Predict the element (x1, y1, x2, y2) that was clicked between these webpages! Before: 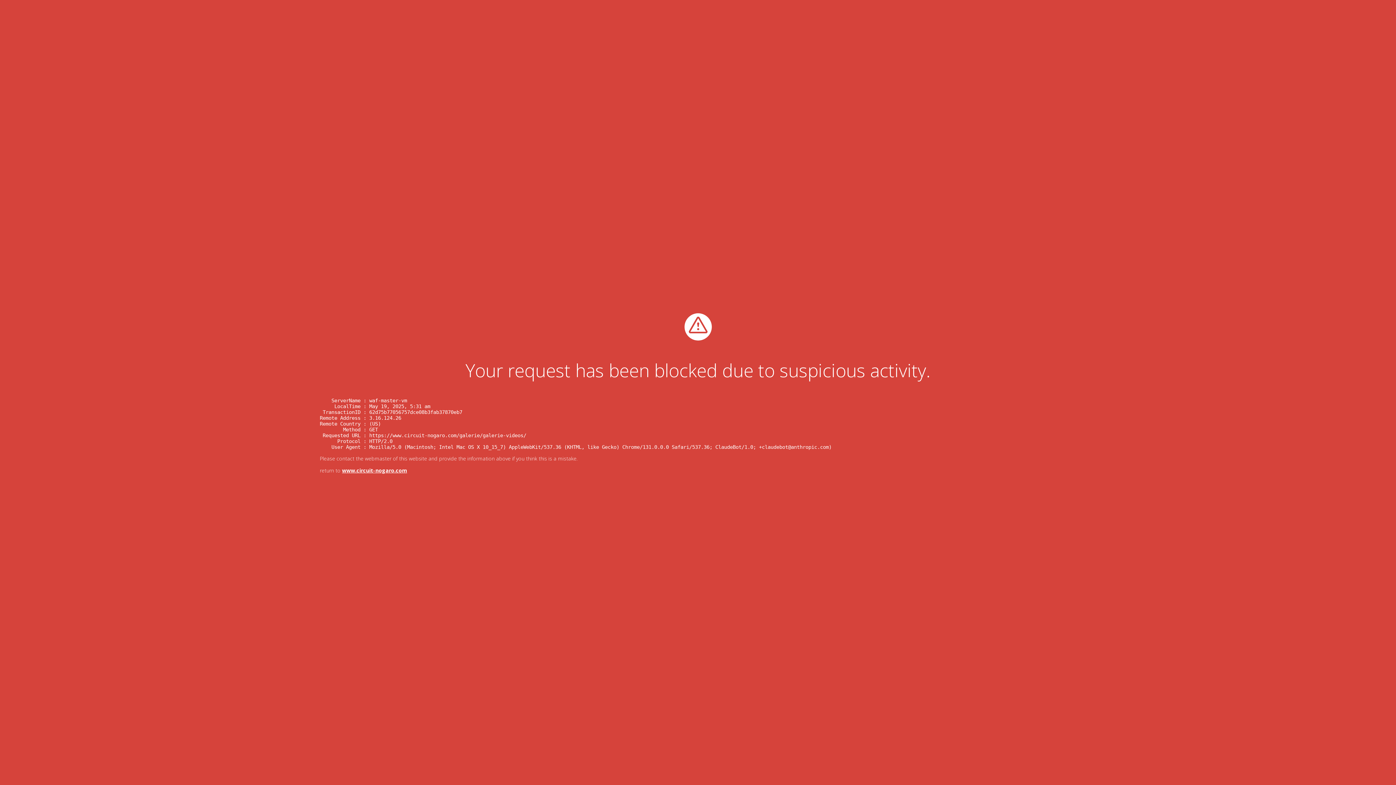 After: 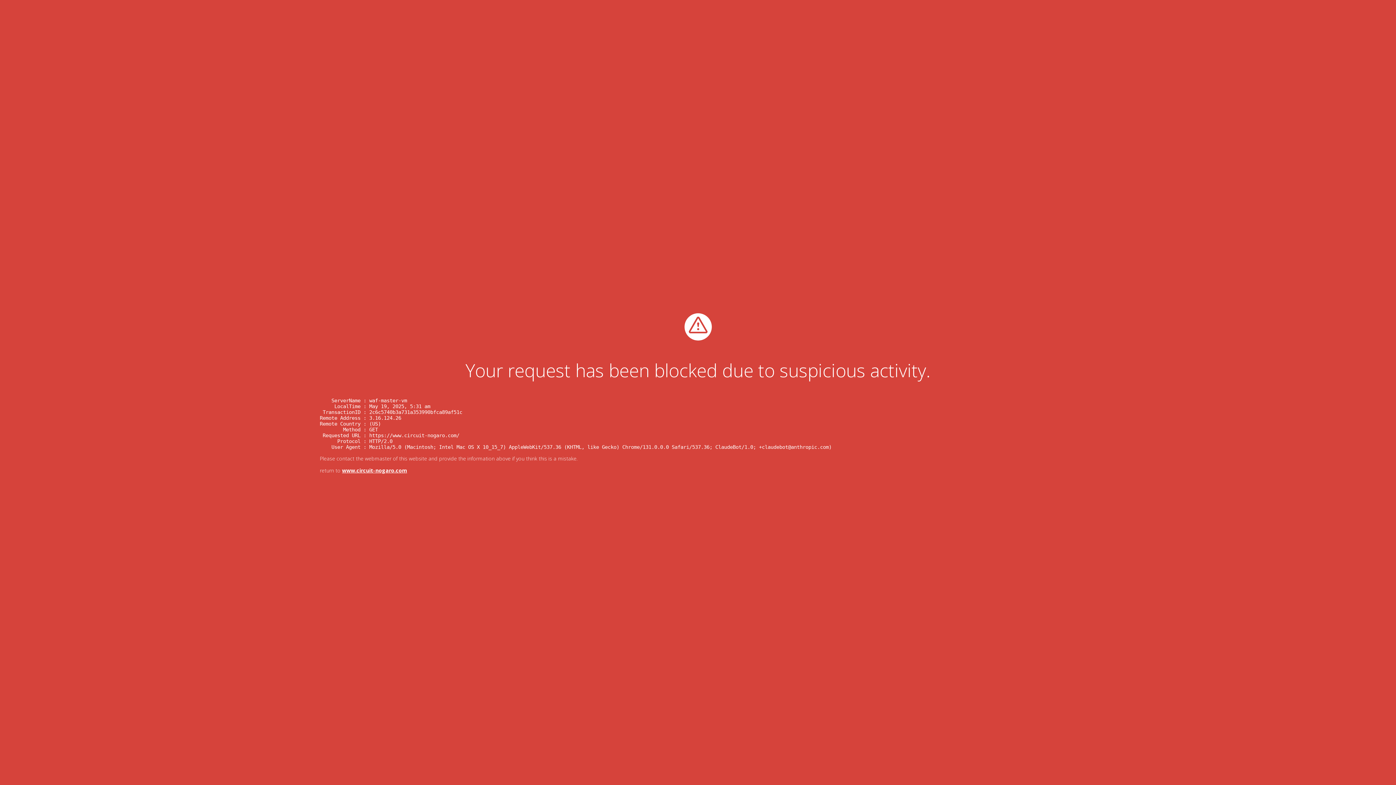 Action: bbox: (342, 467, 407, 474) label: www.circuit-nogaro.com